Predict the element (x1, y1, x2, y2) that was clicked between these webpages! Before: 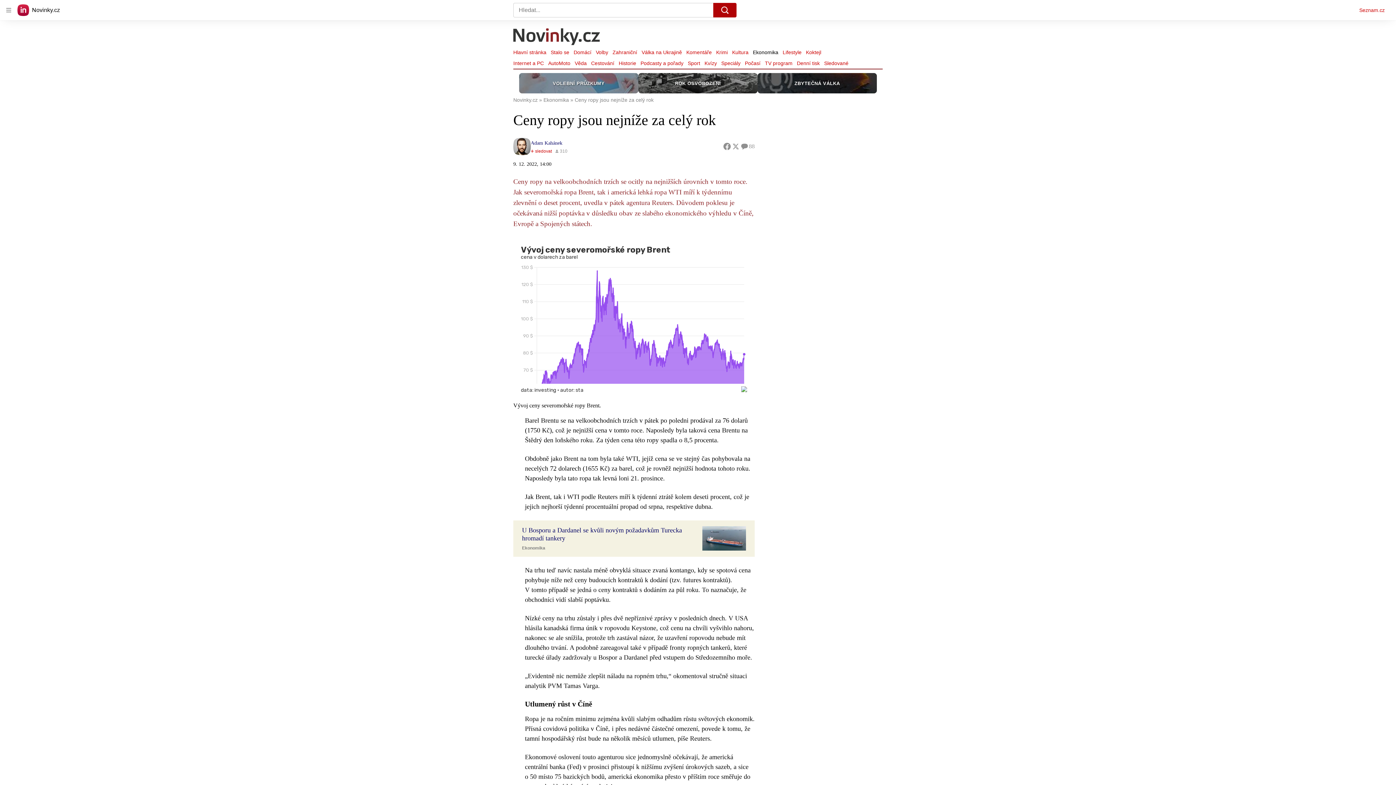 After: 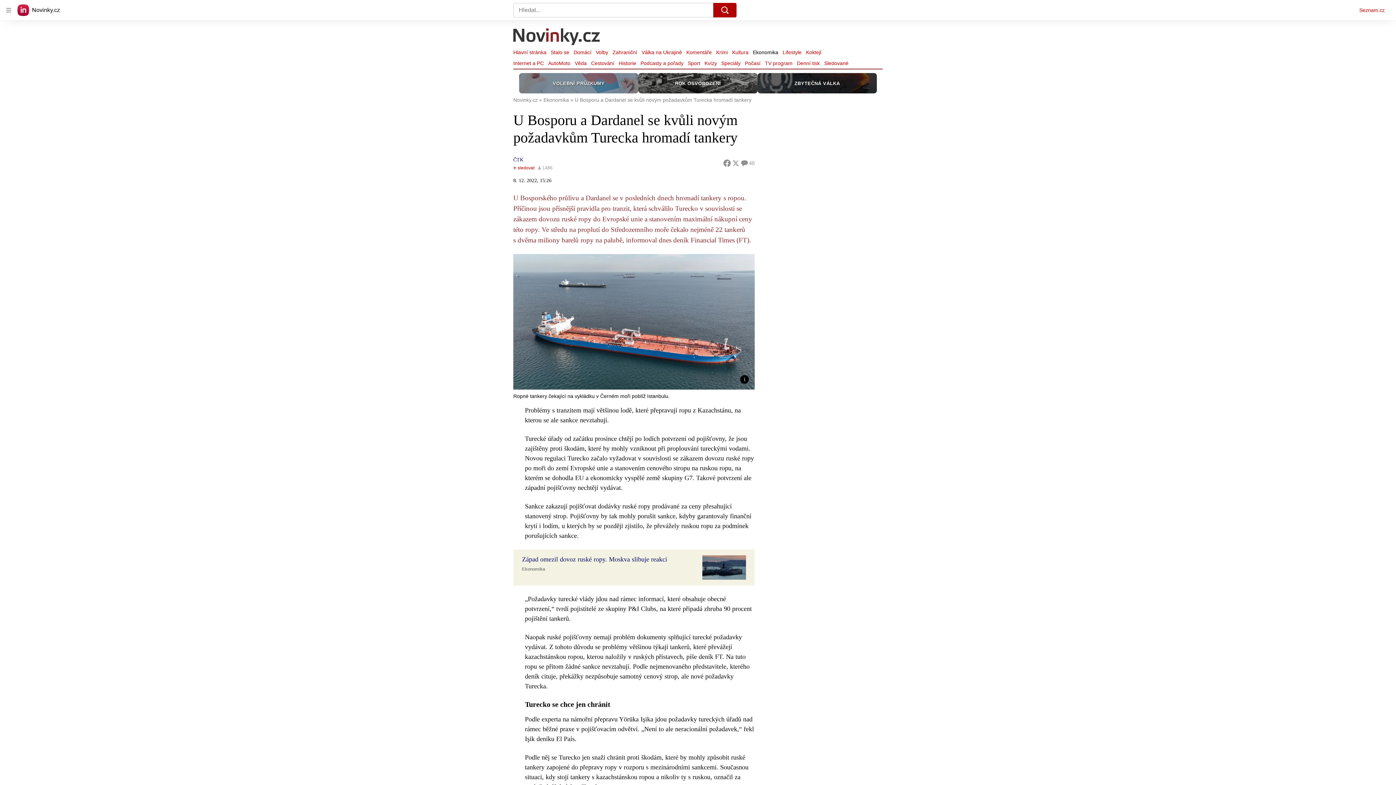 Action: bbox: (522, 526, 696, 545) label: U Bosporu a Dardanel se kvůli novým požadavkům Turecka hromadí tankery